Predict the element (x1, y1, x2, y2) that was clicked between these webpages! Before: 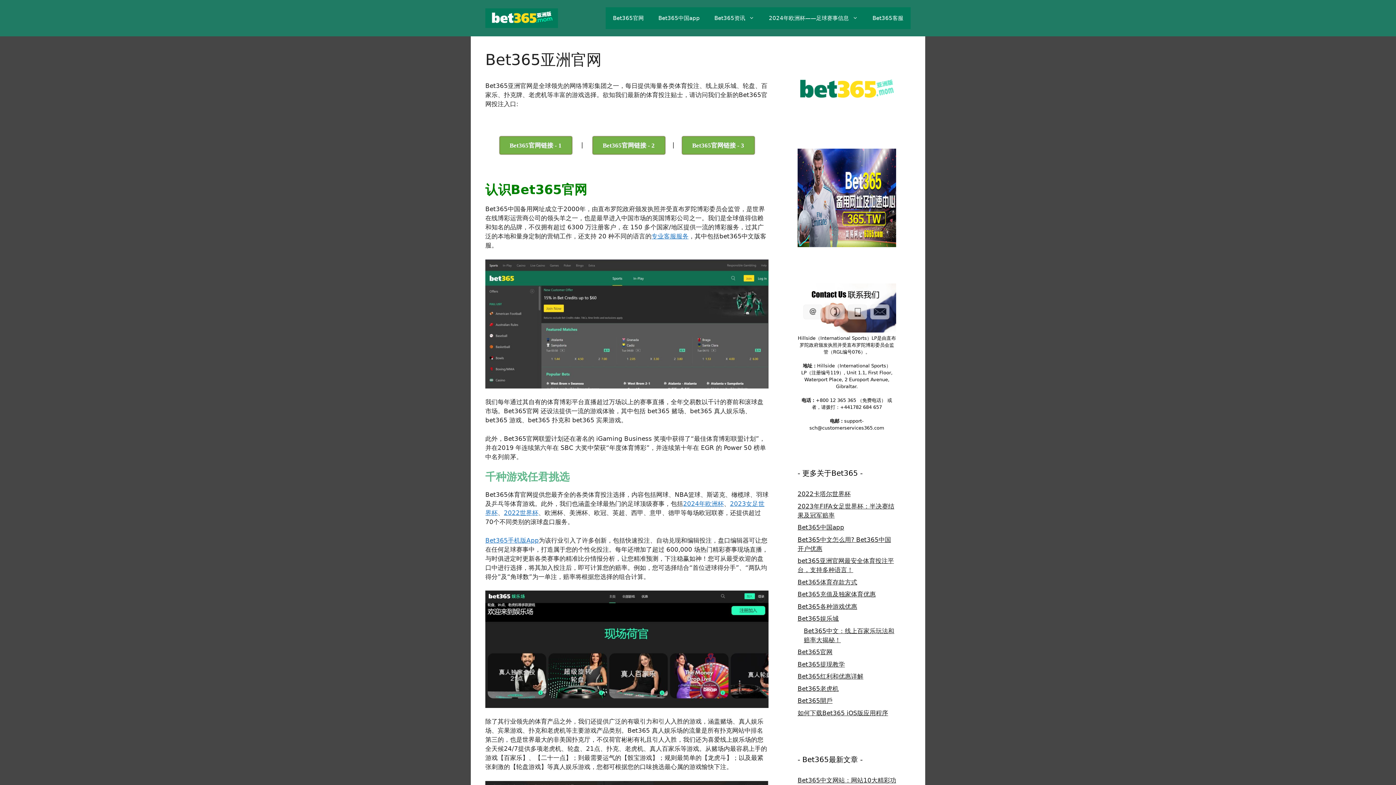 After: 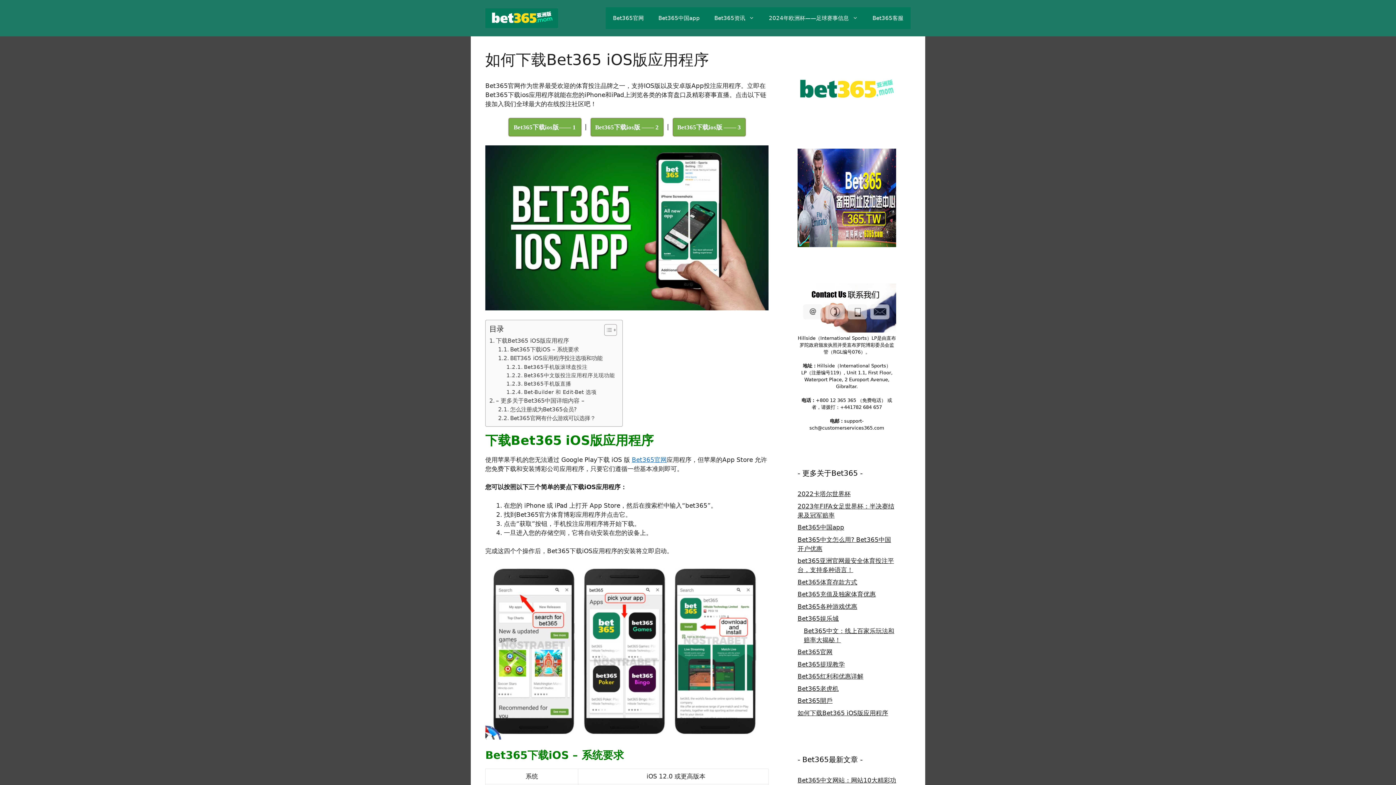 Action: bbox: (797, 709, 888, 716) label: 如何下载Bet365 iOS版应用程序